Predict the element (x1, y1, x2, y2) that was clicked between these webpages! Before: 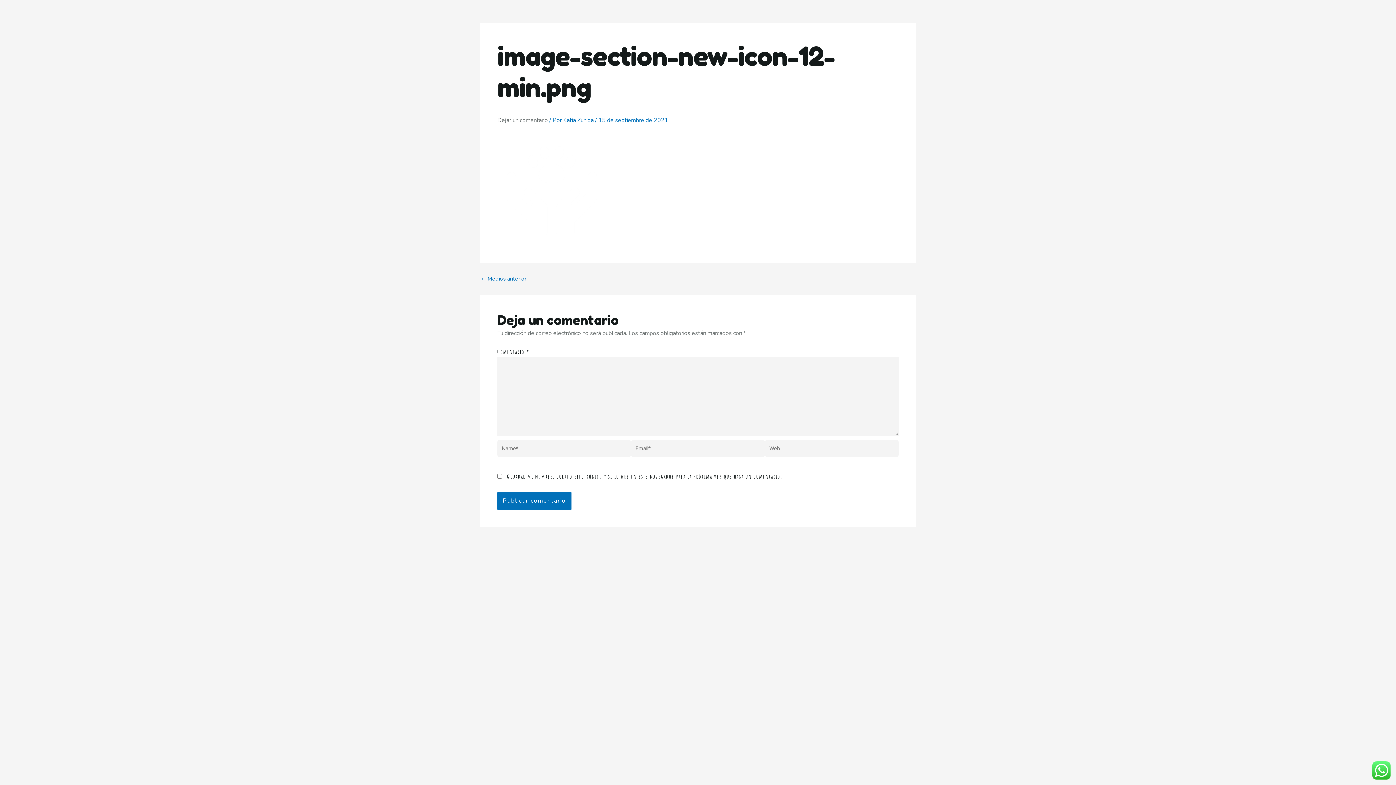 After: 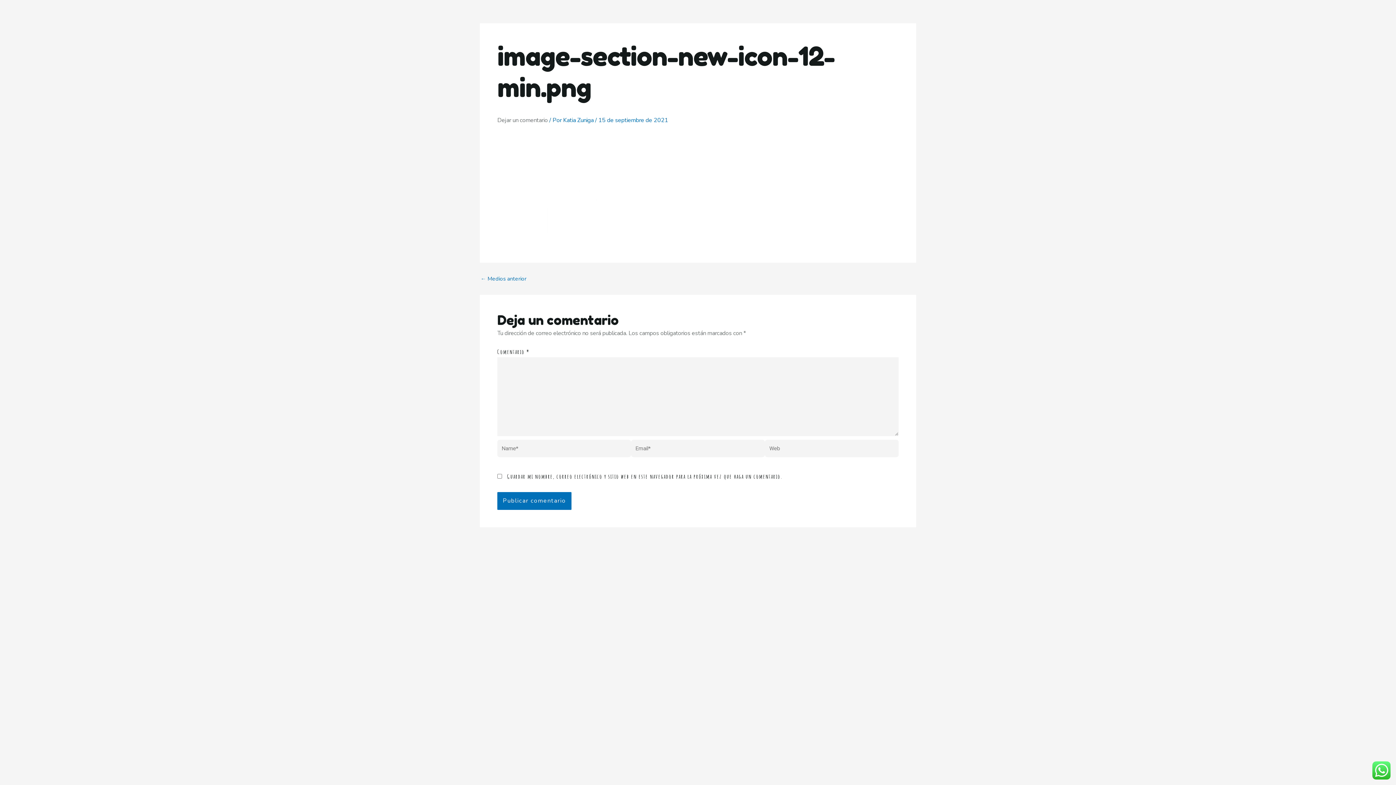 Action: label: ← Medios anterior bbox: (480, 276, 526, 281)